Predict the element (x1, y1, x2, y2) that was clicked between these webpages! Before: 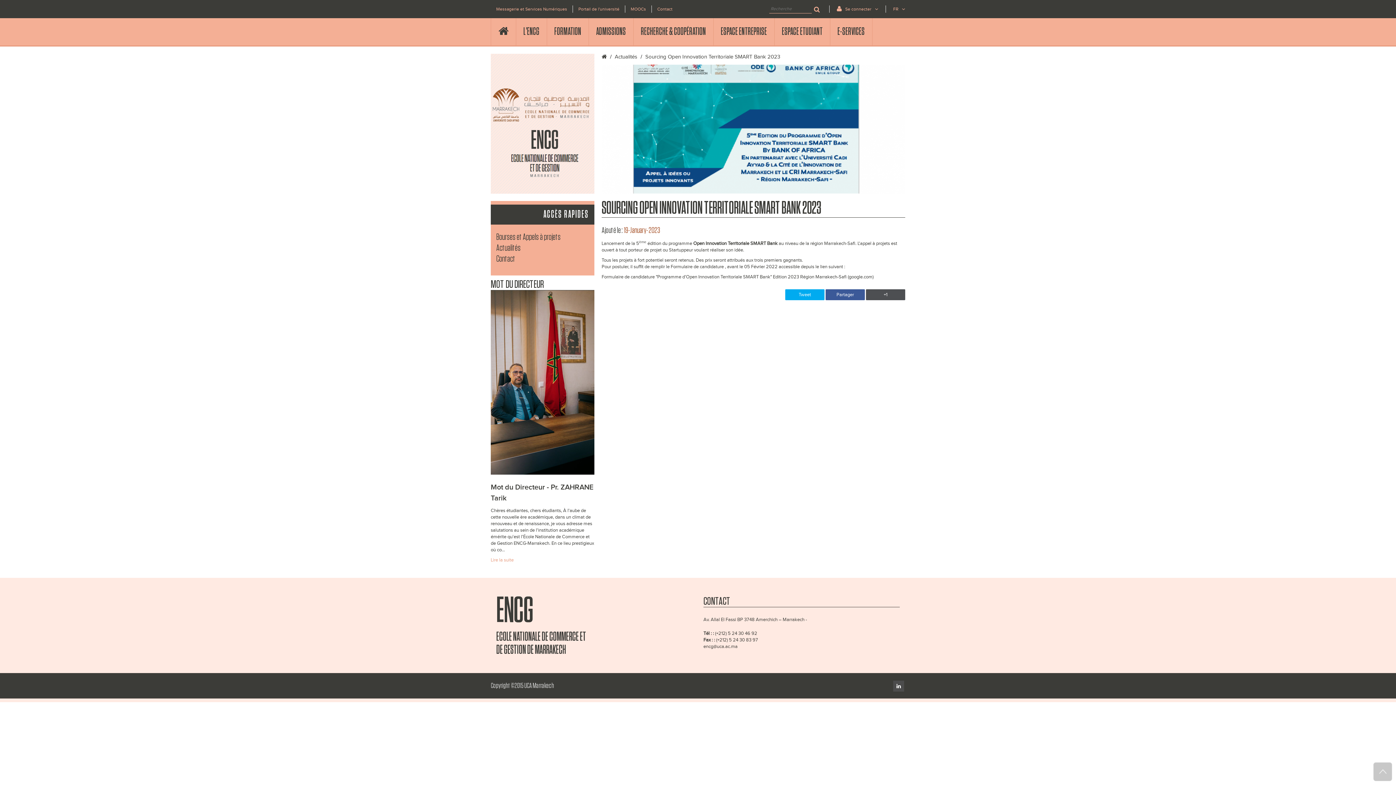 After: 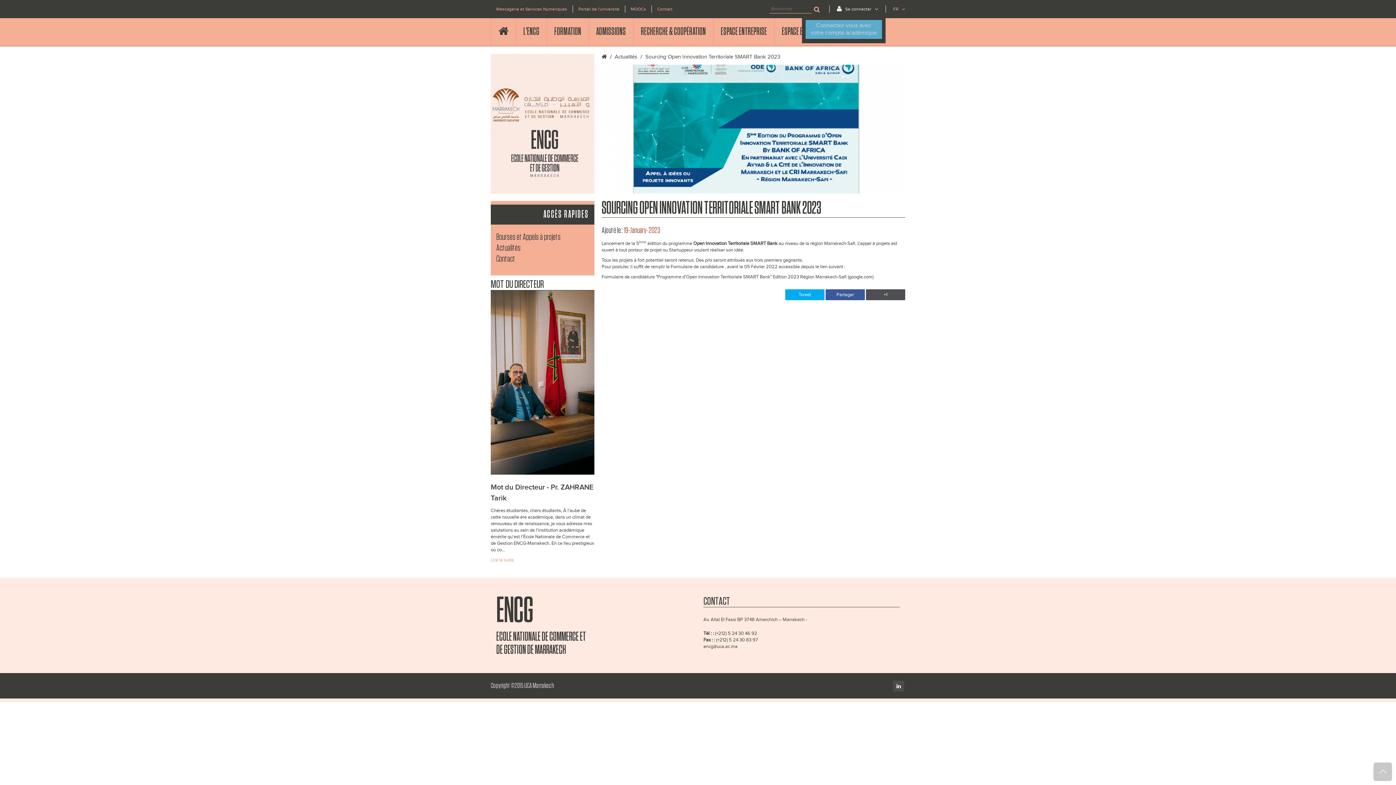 Action: bbox: (837, 5, 878, 12) label: Se connecter